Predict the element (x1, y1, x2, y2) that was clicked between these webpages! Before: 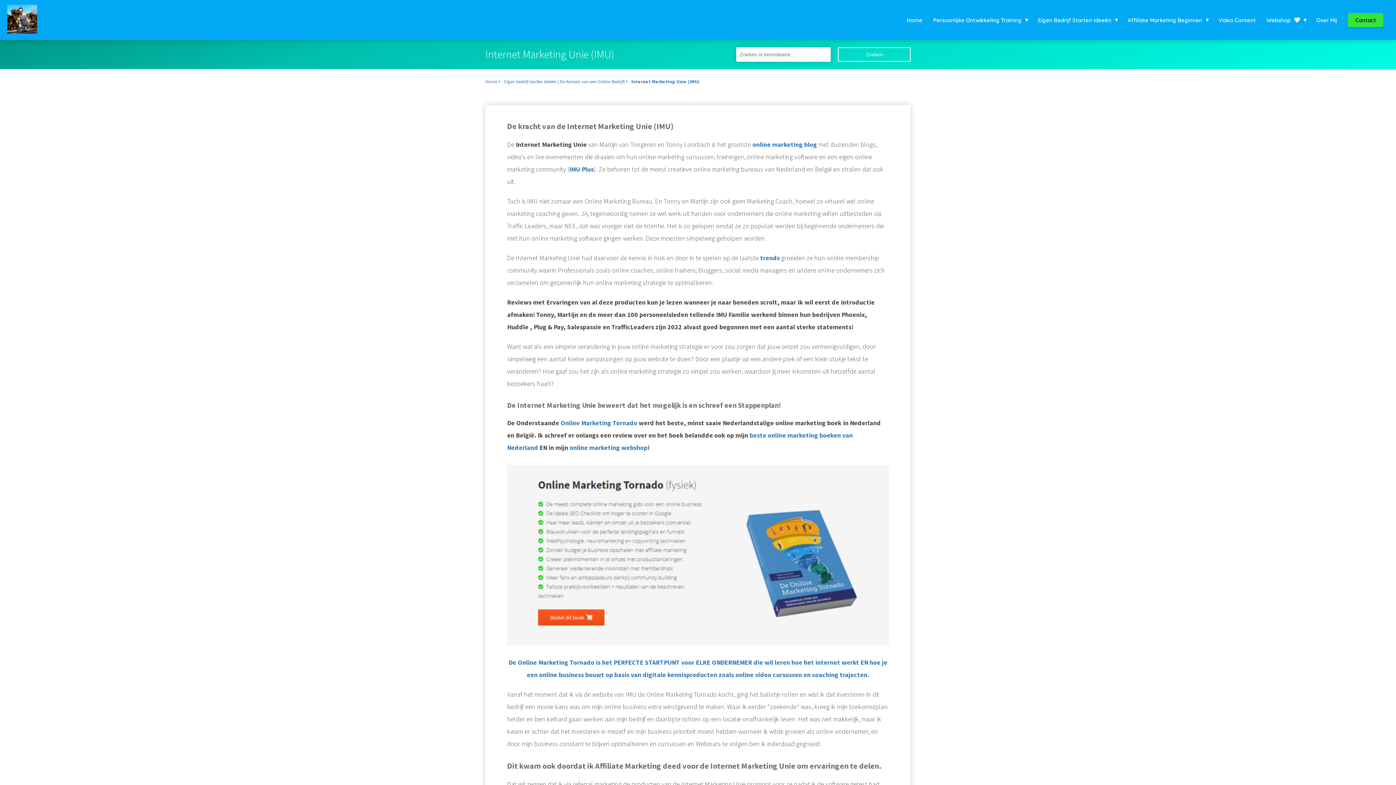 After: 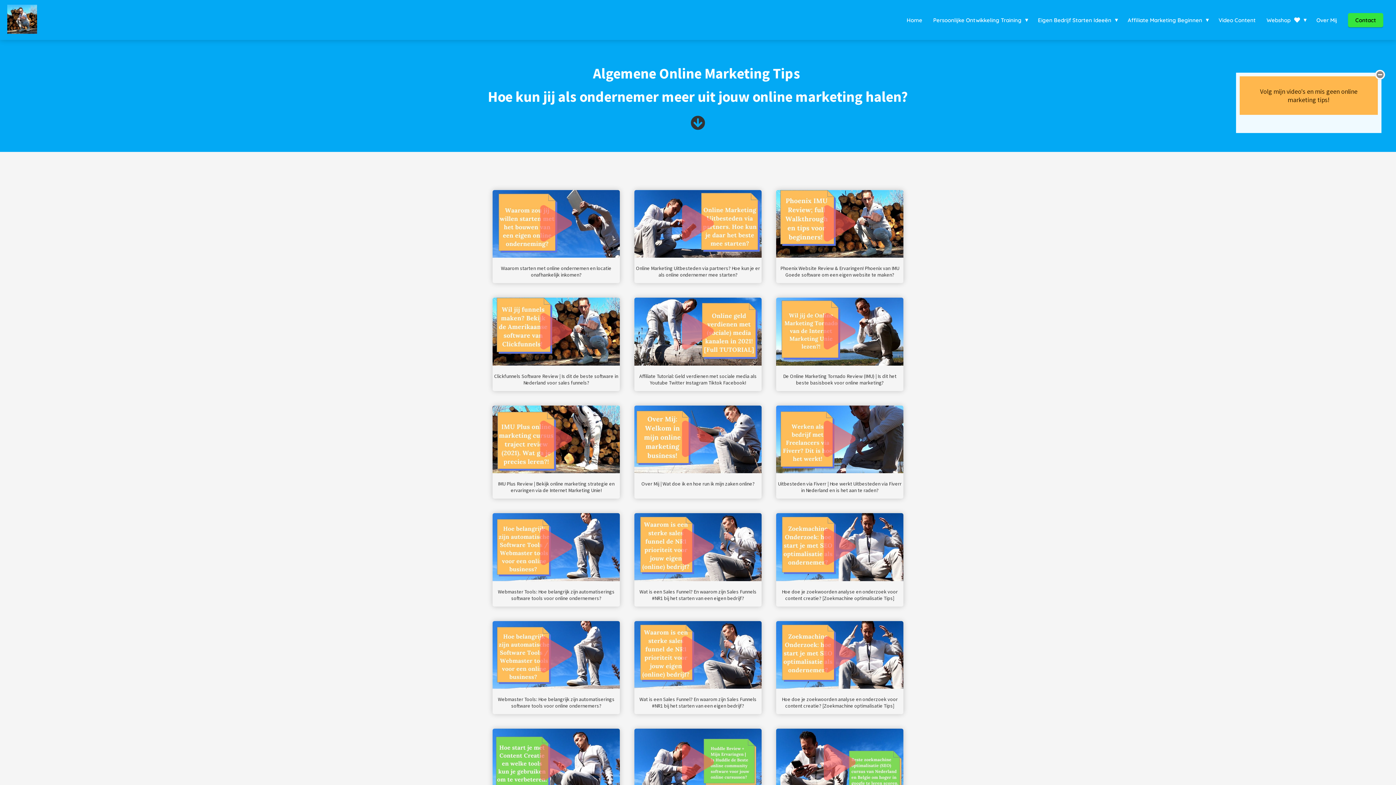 Action: bbox: (1213, 16, 1261, 23) label: Video Content